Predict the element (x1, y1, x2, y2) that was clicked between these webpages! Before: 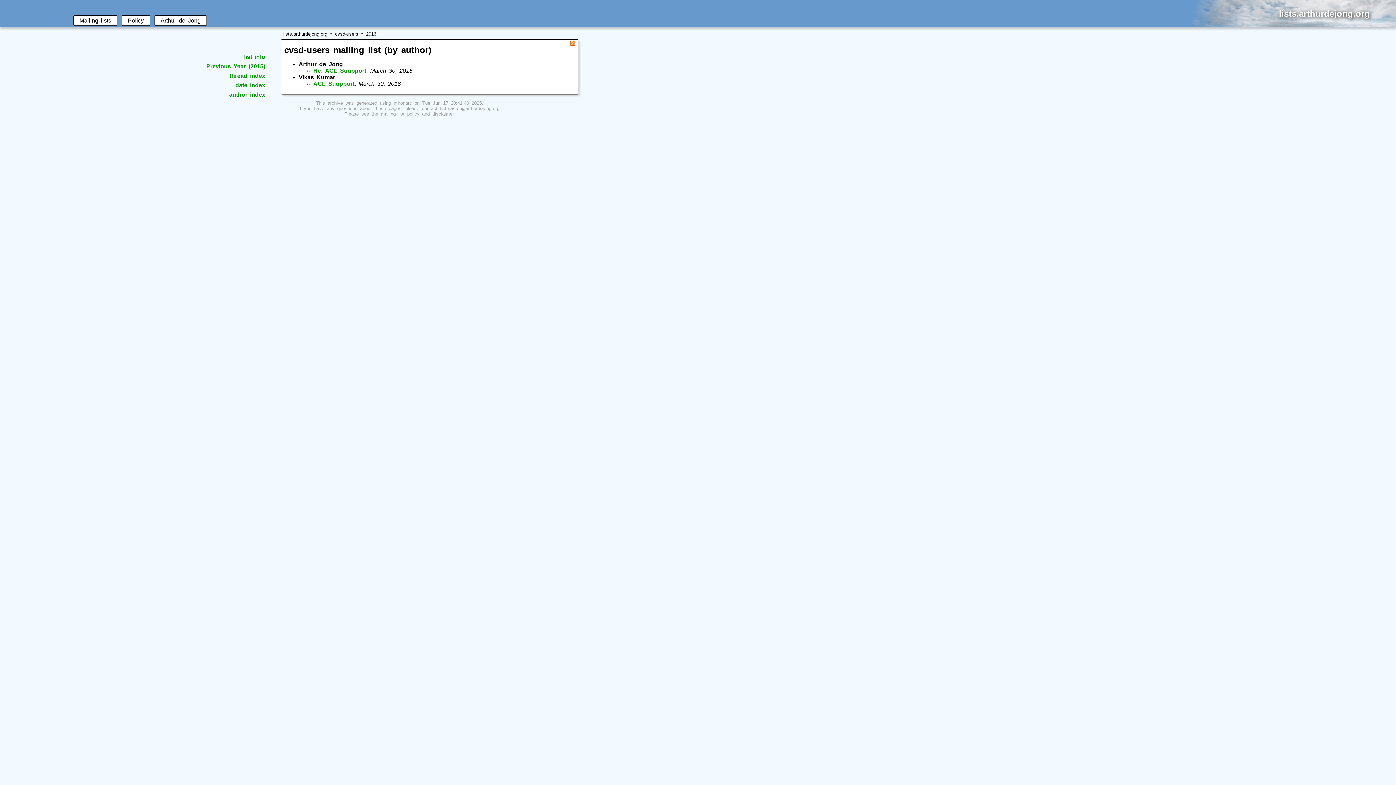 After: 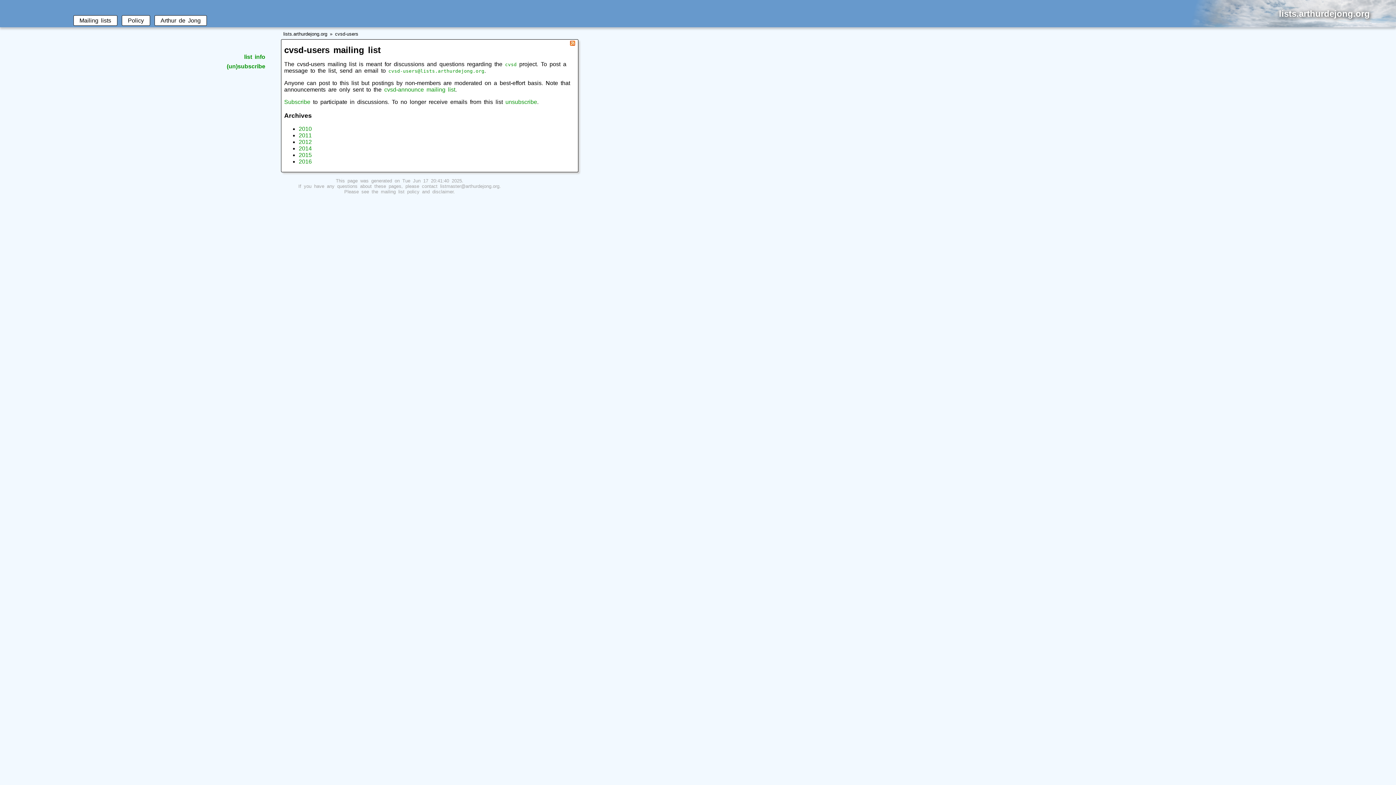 Action: label: cvsd-users bbox: (335, 31, 358, 36)